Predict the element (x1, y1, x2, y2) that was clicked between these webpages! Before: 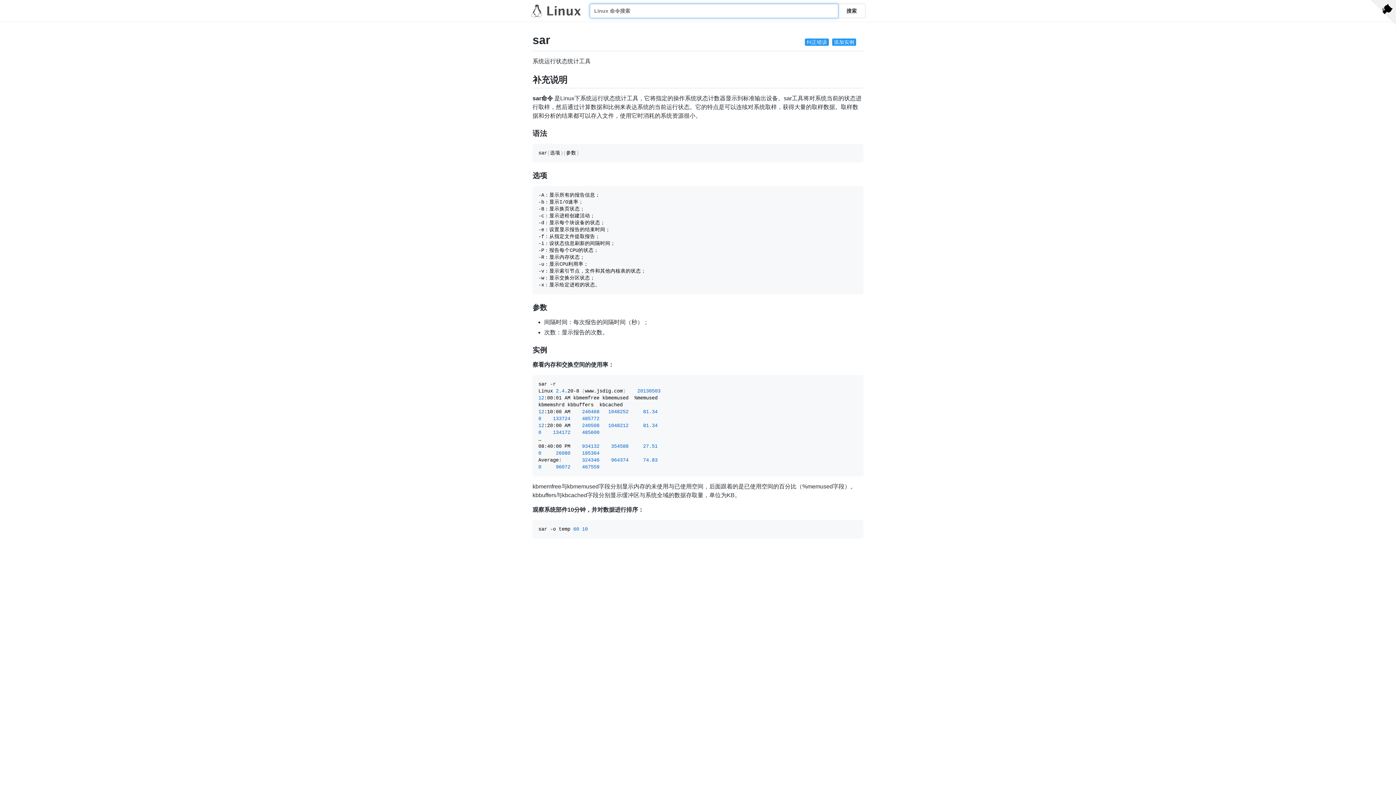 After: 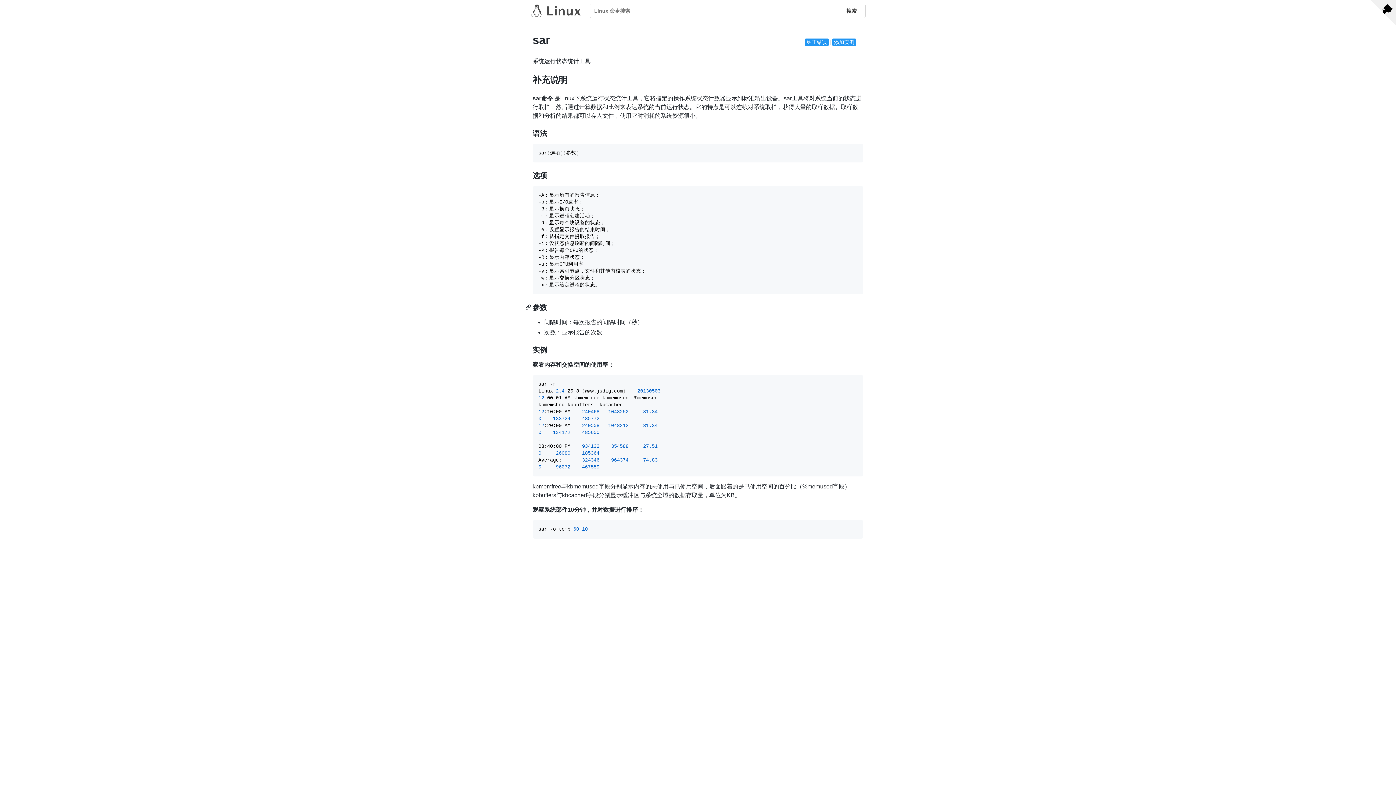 Action: bbox: (525, 303, 531, 310)